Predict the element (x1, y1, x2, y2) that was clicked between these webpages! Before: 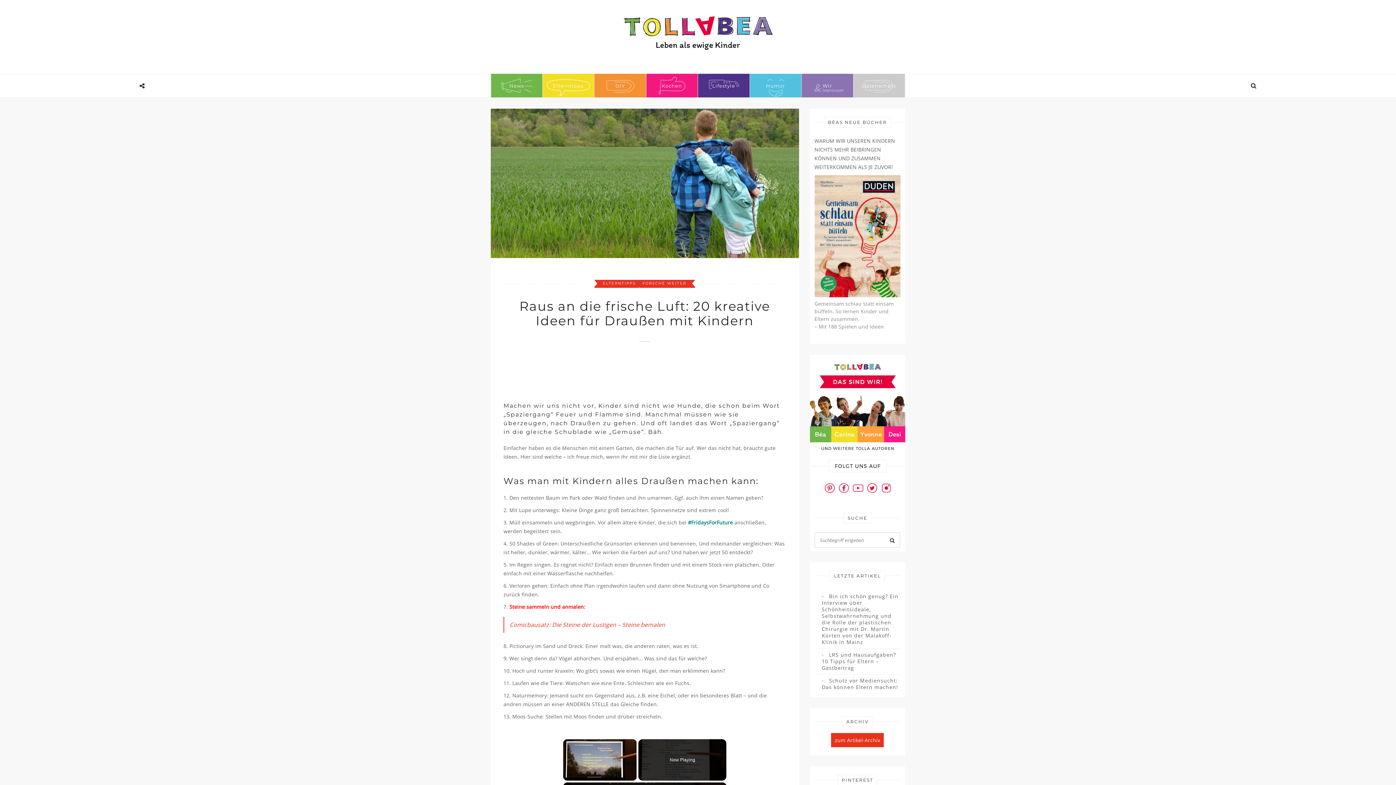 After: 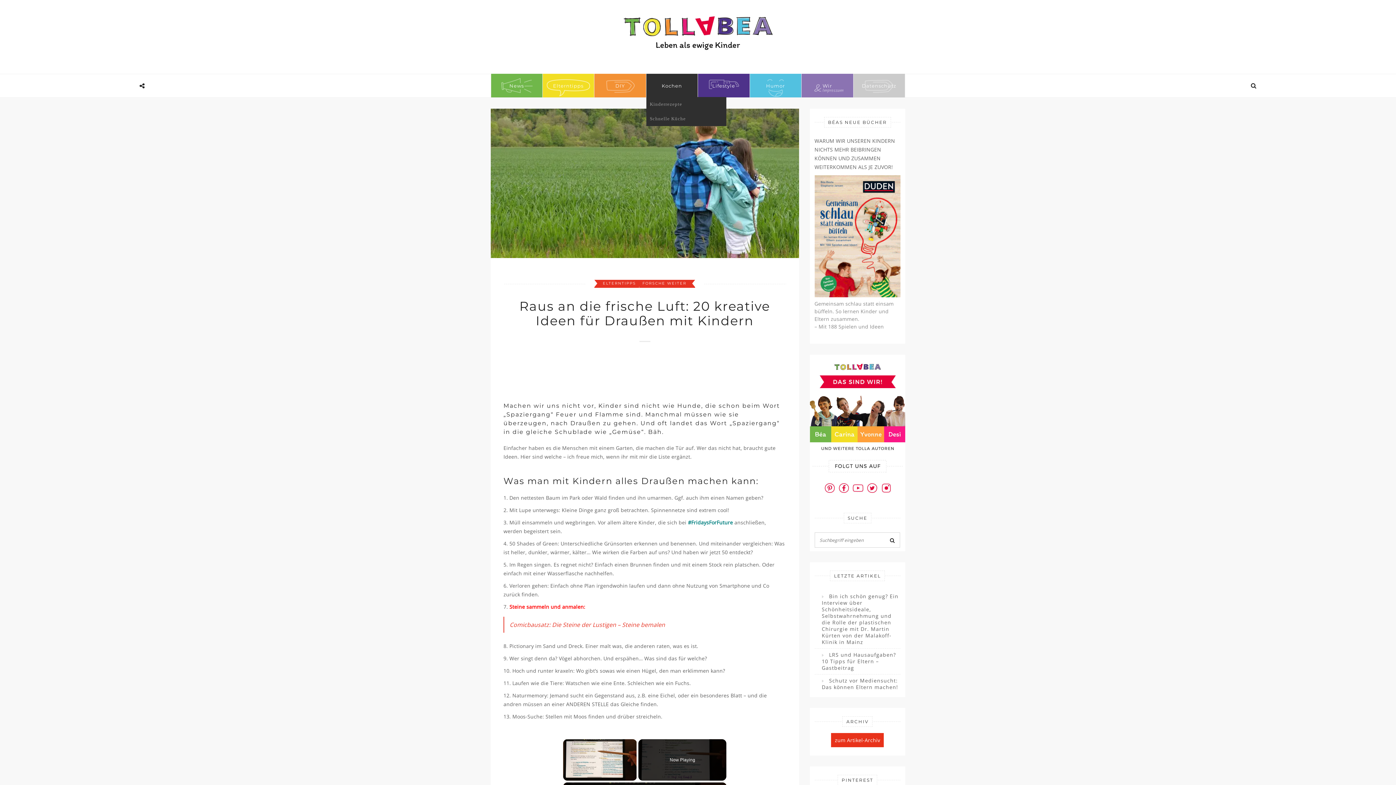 Action: bbox: (661, 81, 682, 90) label: Kochen